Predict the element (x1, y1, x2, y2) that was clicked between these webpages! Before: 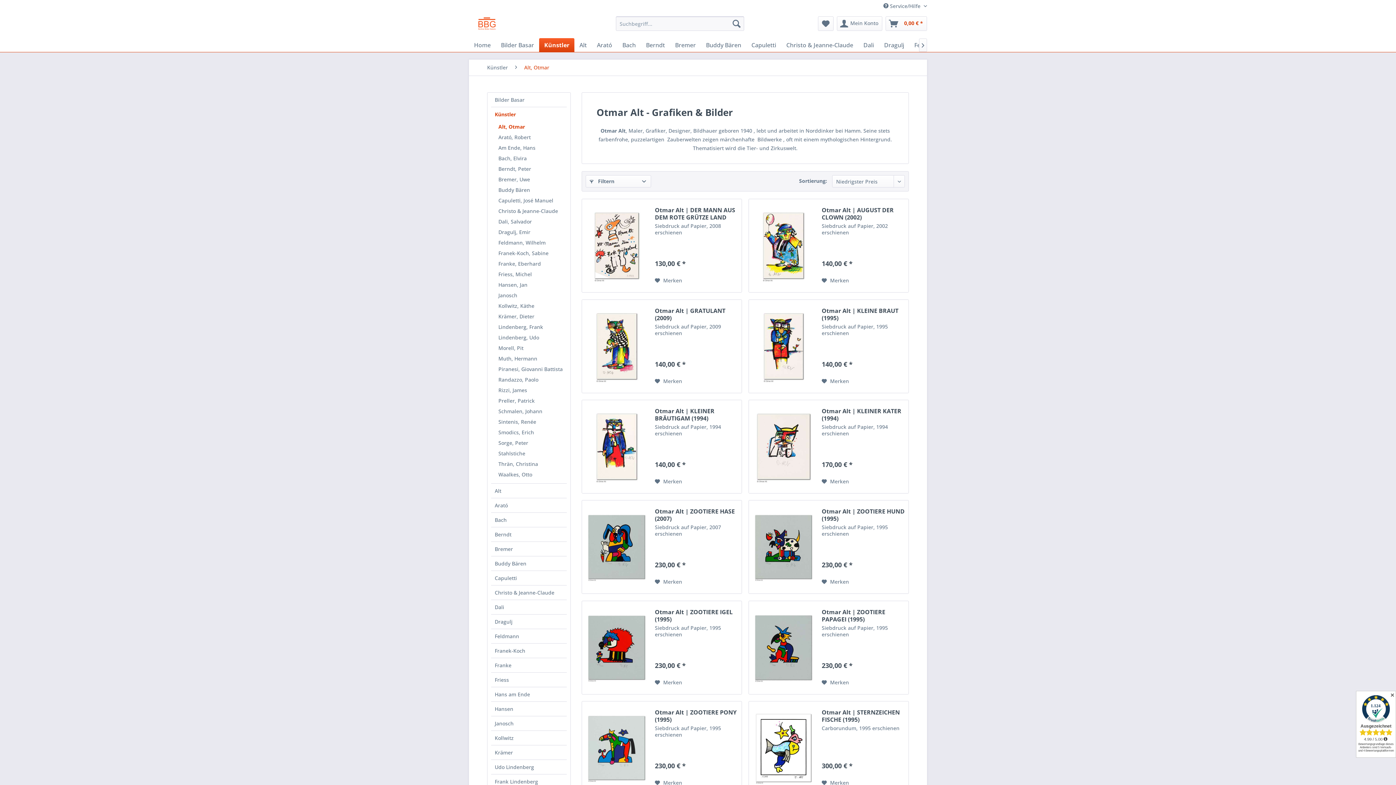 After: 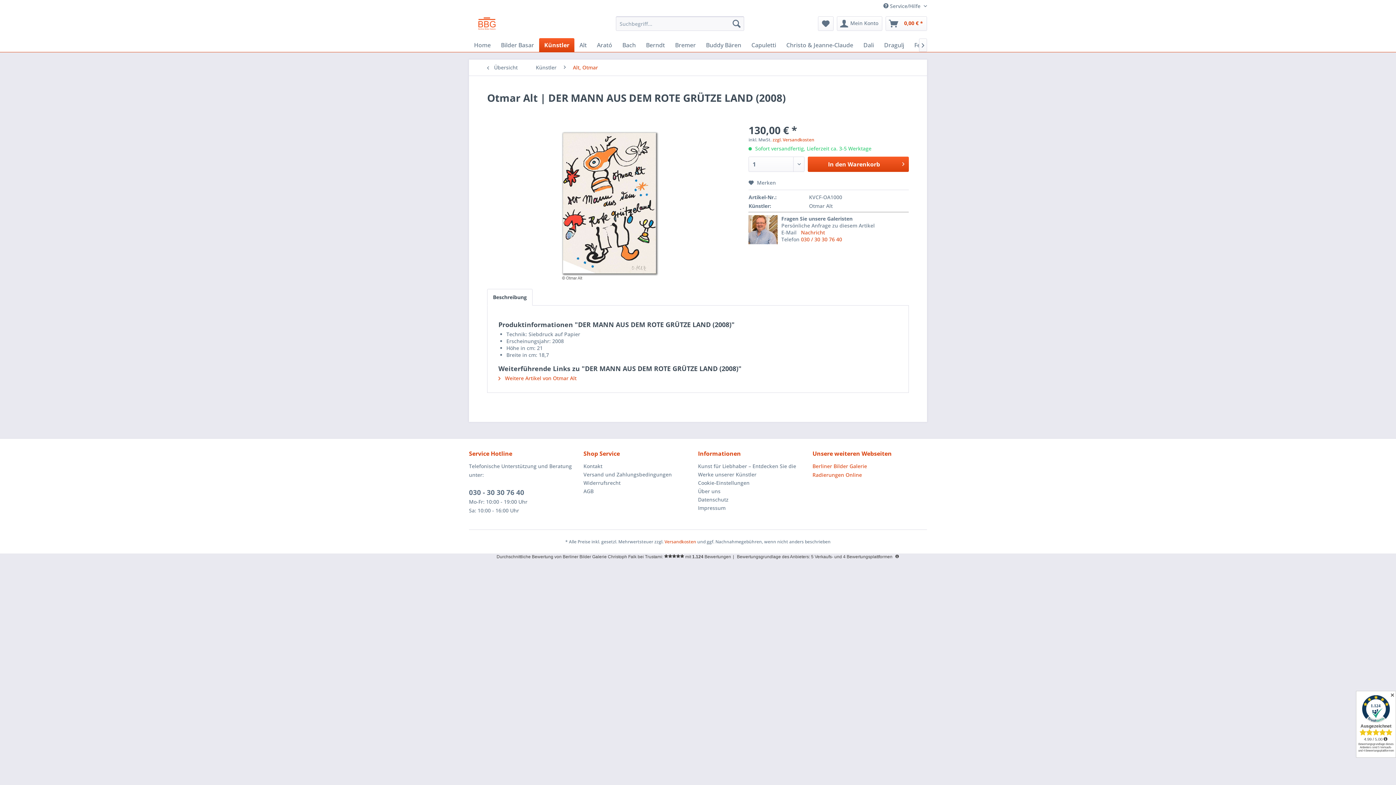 Action: bbox: (585, 206, 647, 285)